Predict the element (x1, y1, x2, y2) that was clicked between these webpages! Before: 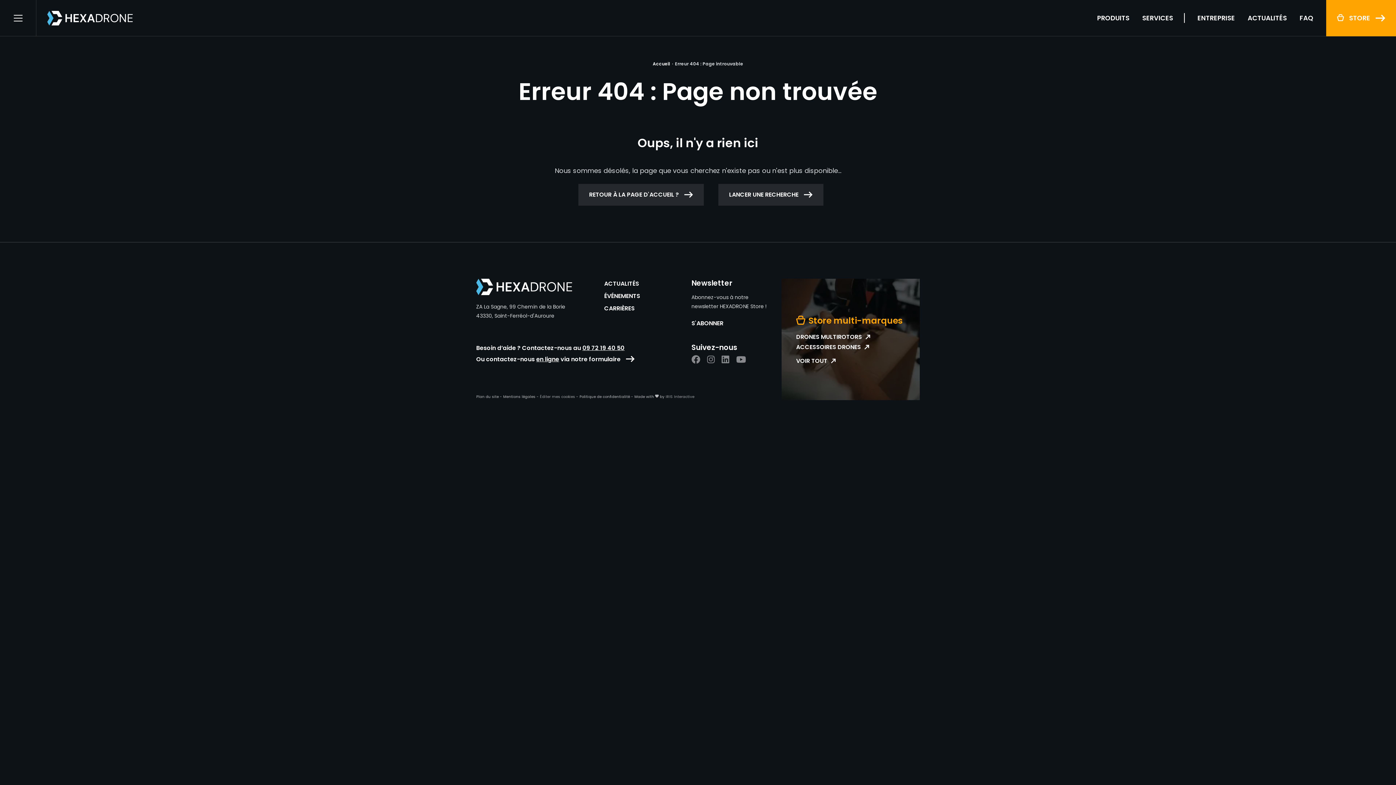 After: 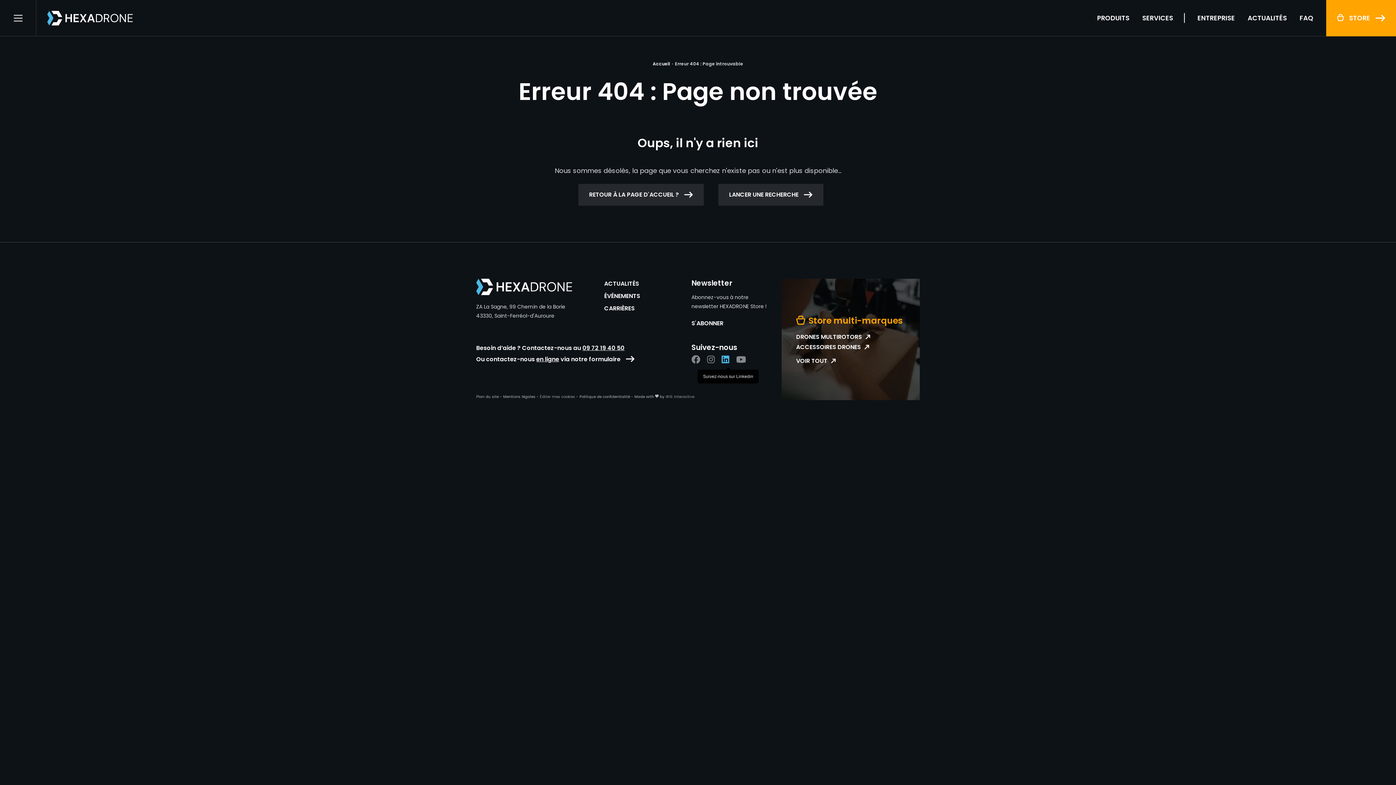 Action: bbox: (721, 353, 729, 365) label: Suivez-nous sur Linkedin